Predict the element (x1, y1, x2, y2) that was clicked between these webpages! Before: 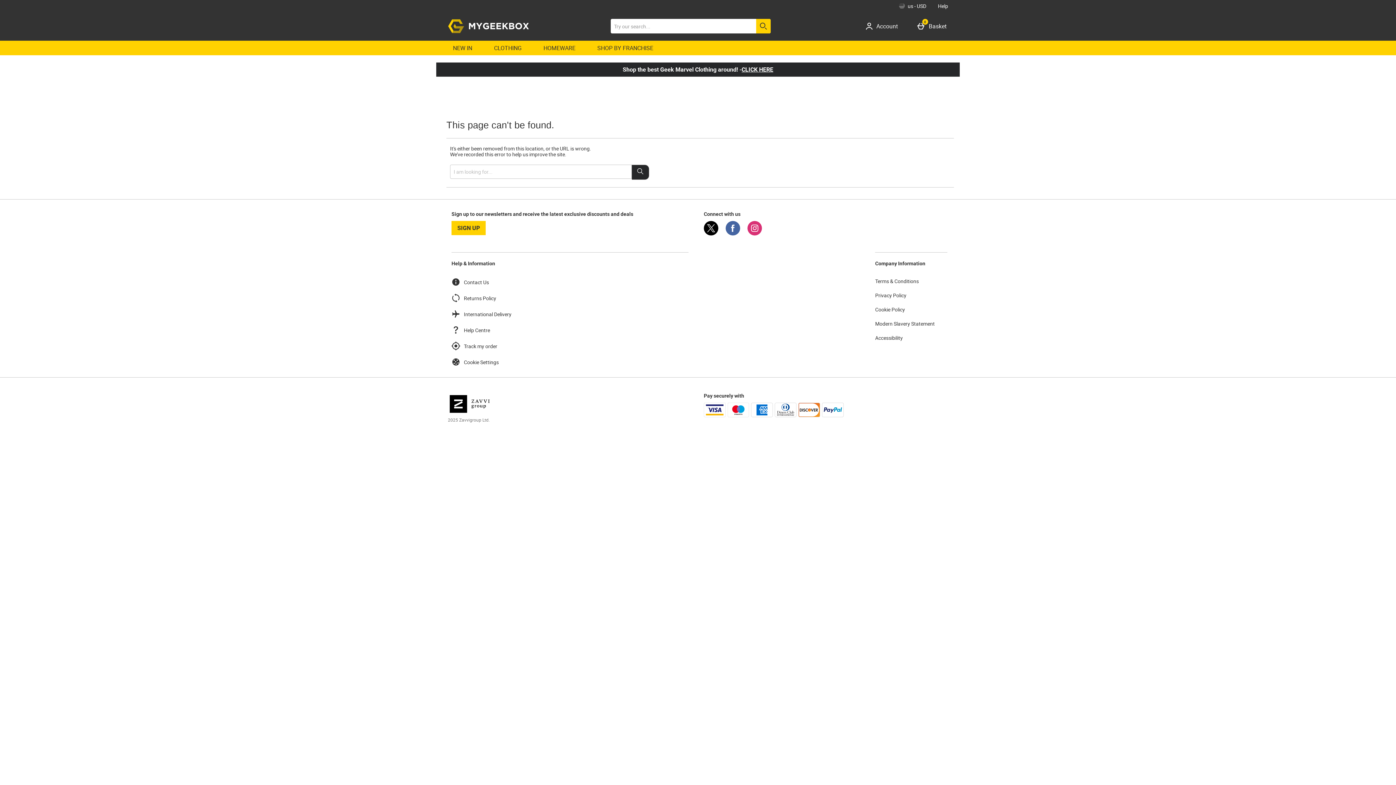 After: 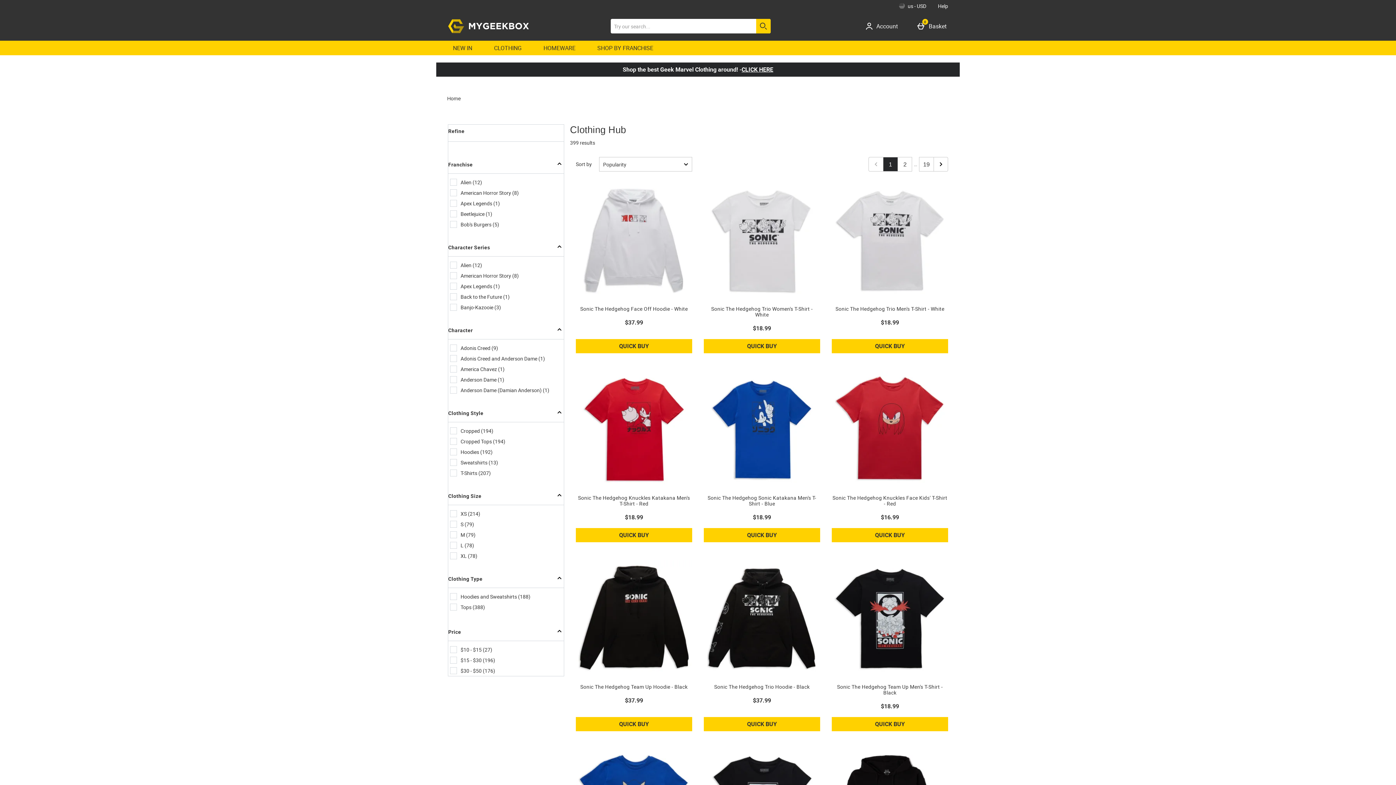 Action: label: CLOTHING bbox: (483, 40, 532, 55)